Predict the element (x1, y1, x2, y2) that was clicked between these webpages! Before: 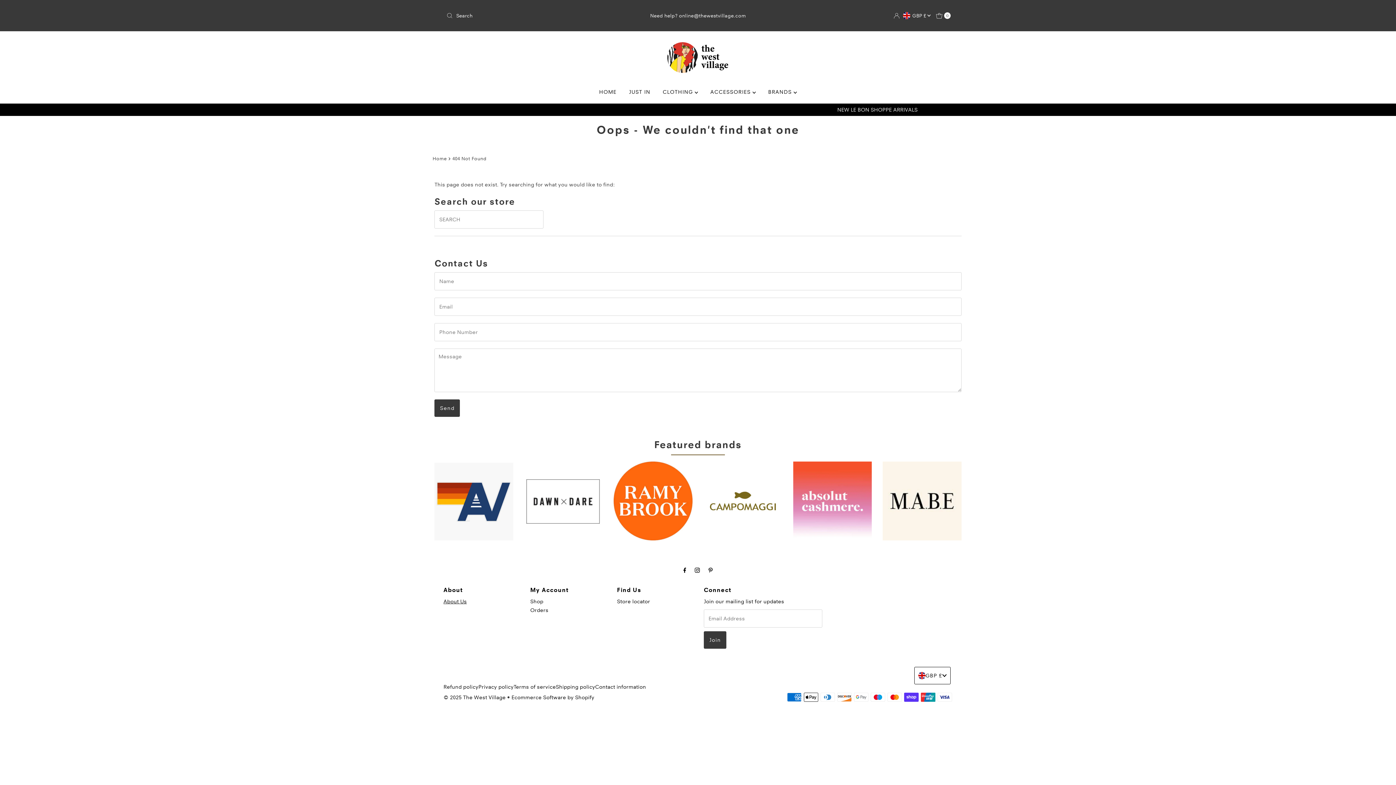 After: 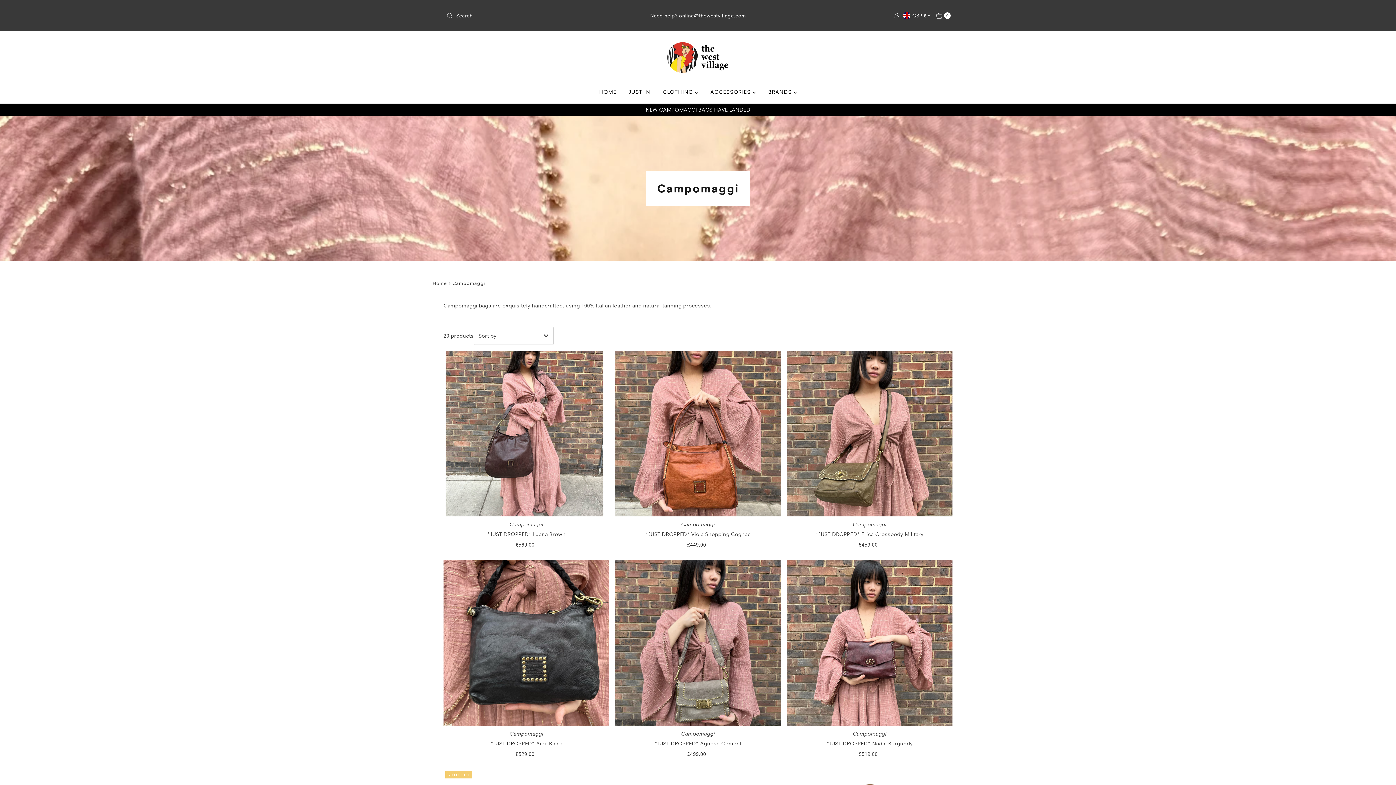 Action: bbox: (703, 461, 782, 540)